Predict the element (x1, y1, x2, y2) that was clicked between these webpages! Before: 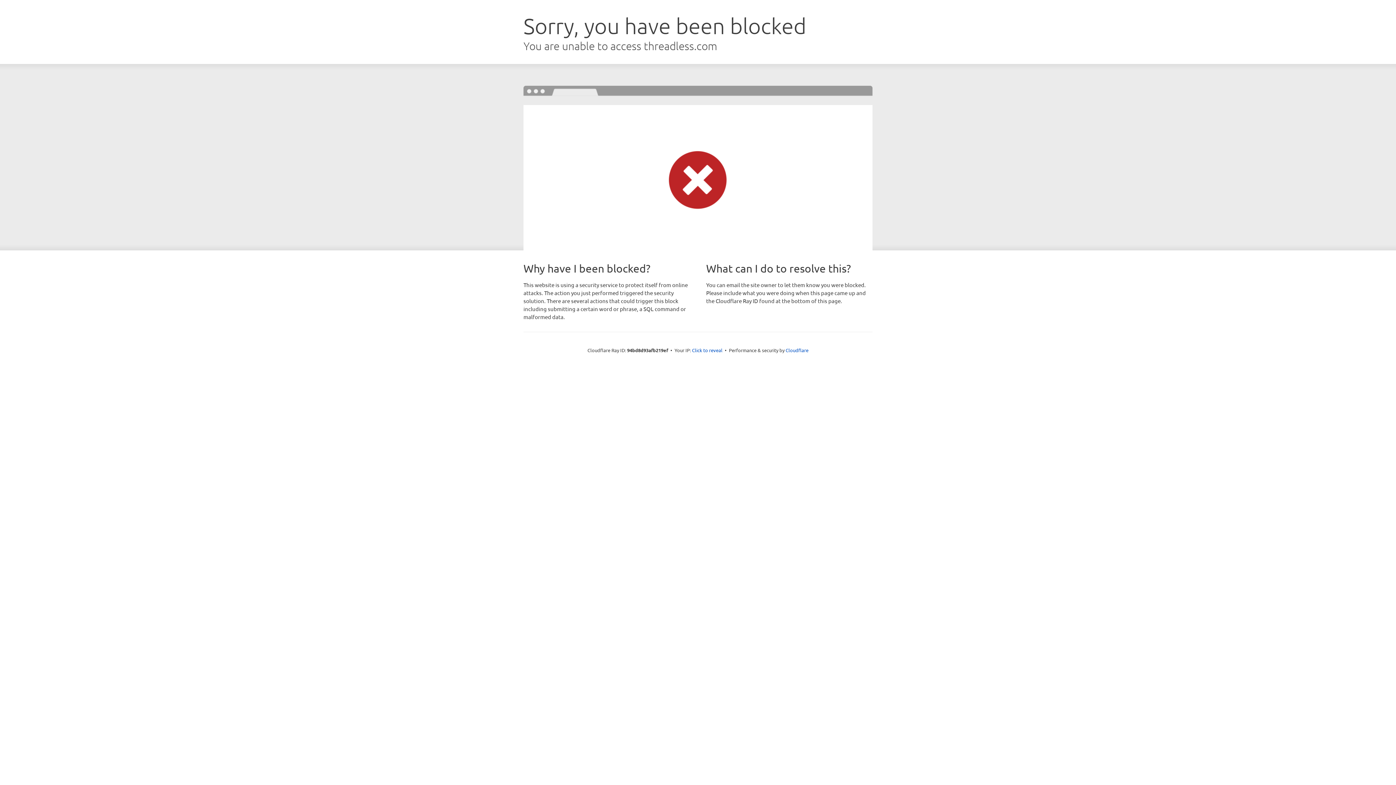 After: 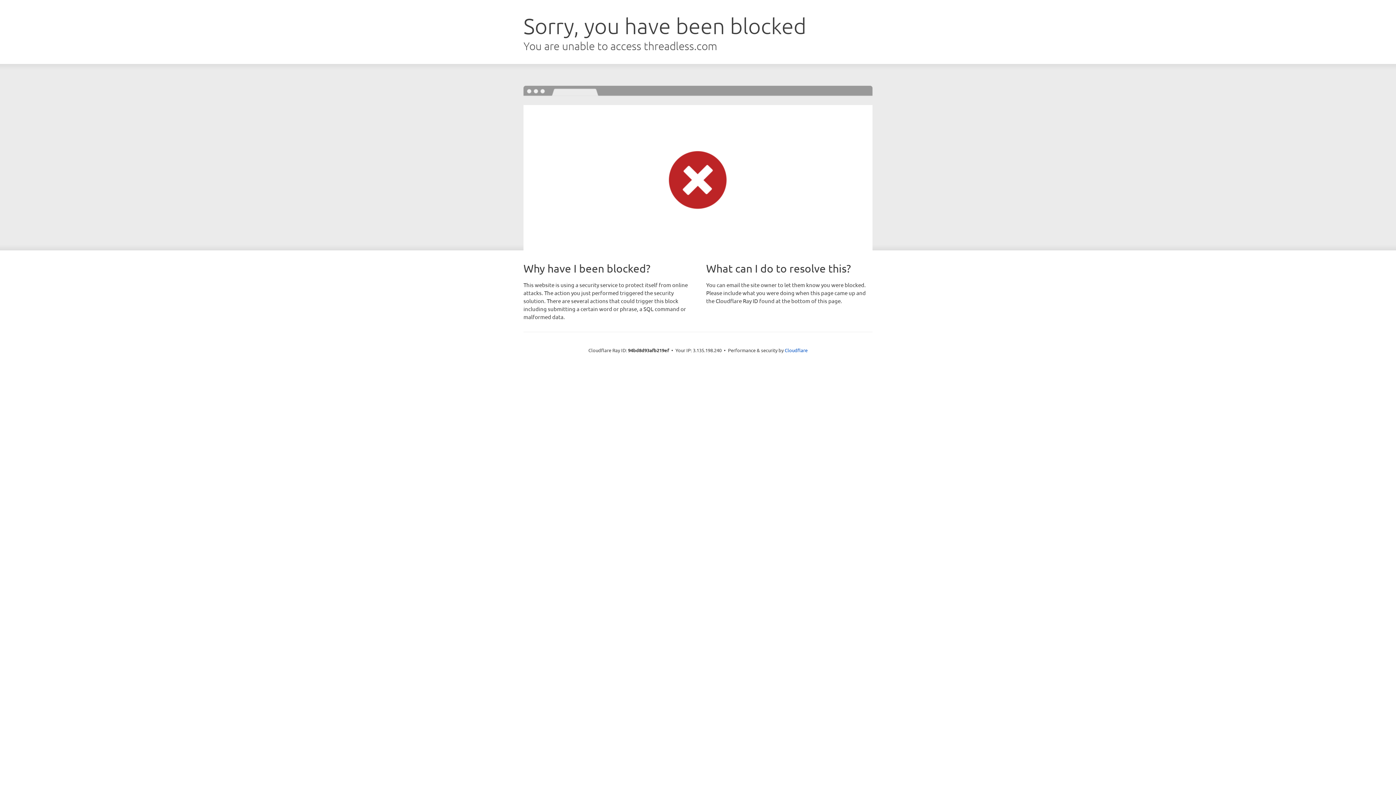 Action: label: Click to reveal bbox: (692, 346, 722, 353)